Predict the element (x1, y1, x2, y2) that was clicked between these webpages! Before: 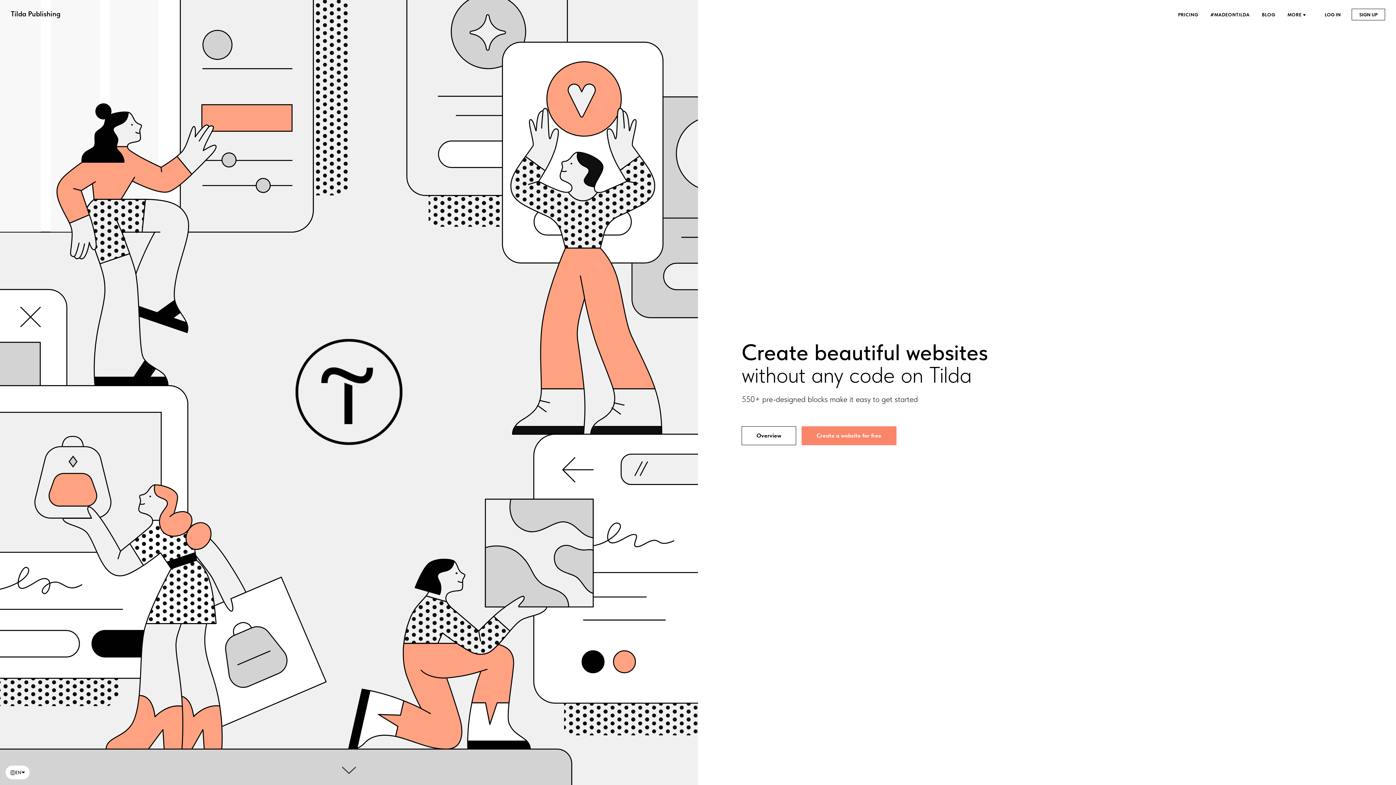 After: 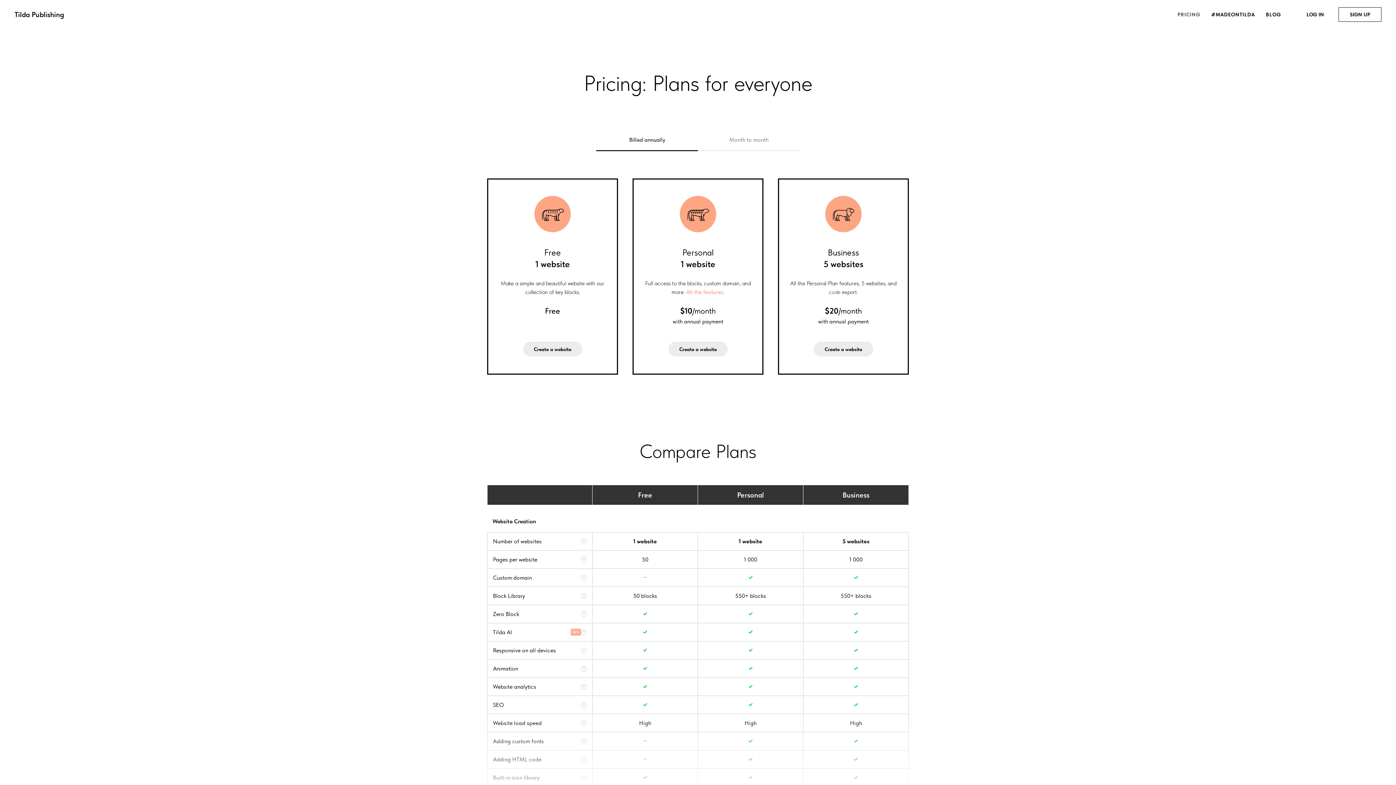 Action: bbox: (1178, 12, 1199, 17) label: PRICING 